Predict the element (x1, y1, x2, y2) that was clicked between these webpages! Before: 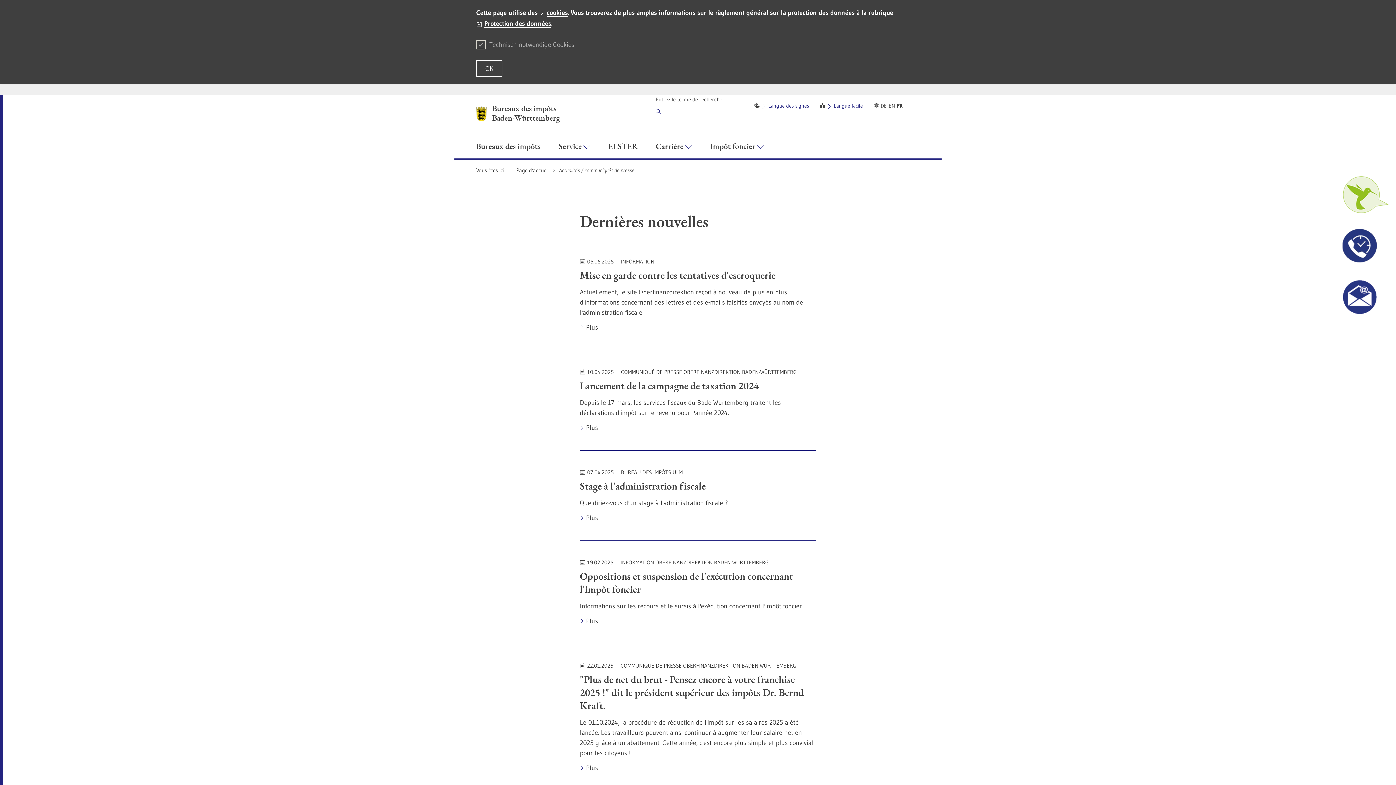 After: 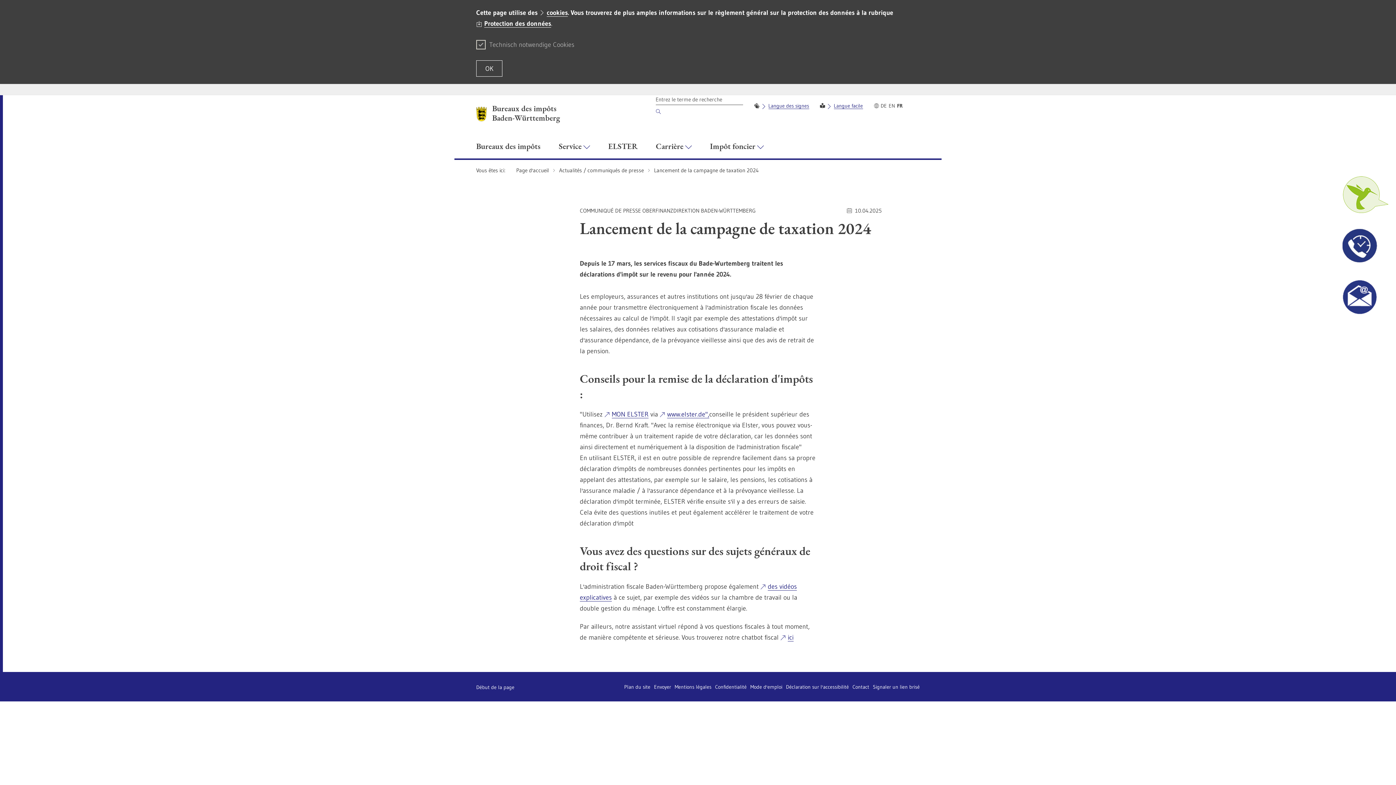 Action: label: Plus bbox: (580, 423, 598, 432)